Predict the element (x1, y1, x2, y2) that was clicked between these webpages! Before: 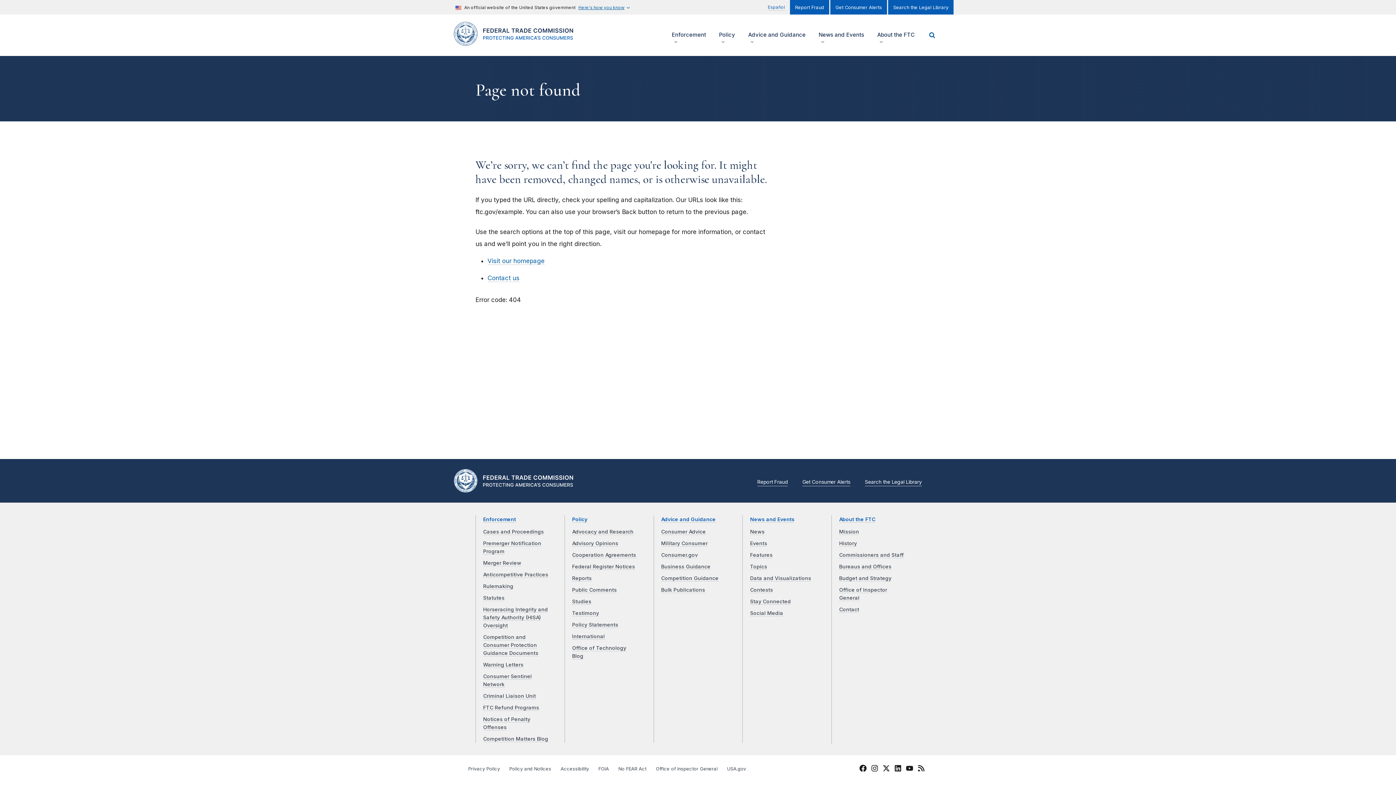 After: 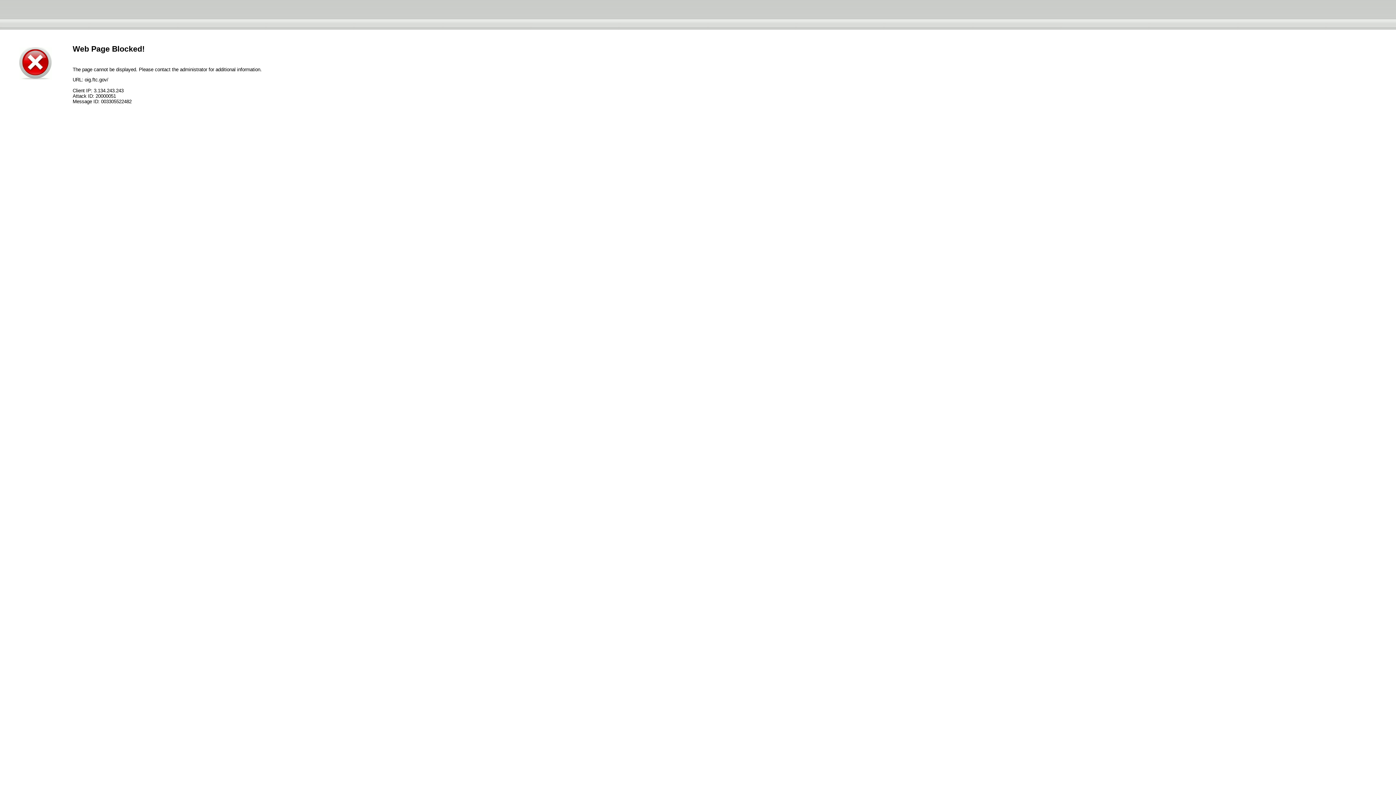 Action: label: Office of Inspector General bbox: (656, 766, 717, 772)